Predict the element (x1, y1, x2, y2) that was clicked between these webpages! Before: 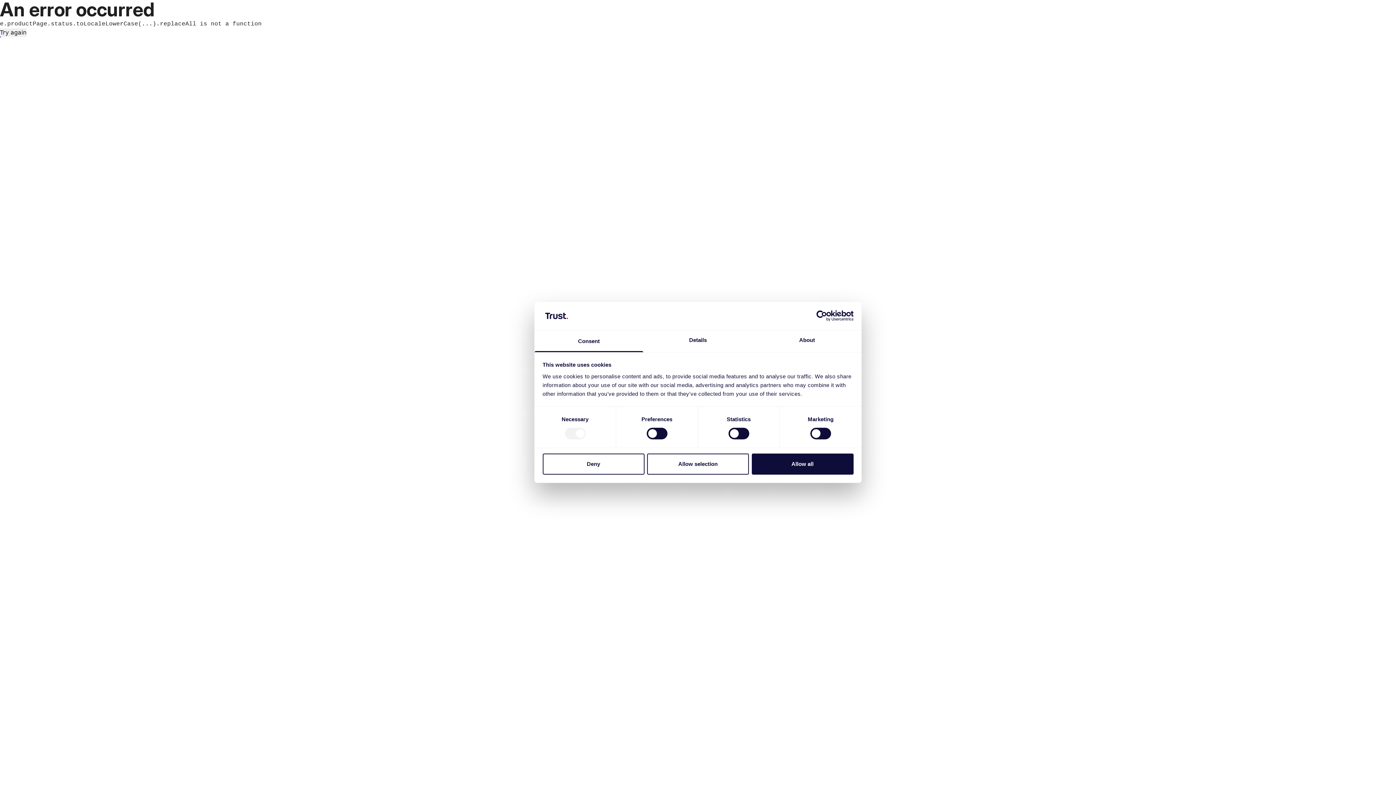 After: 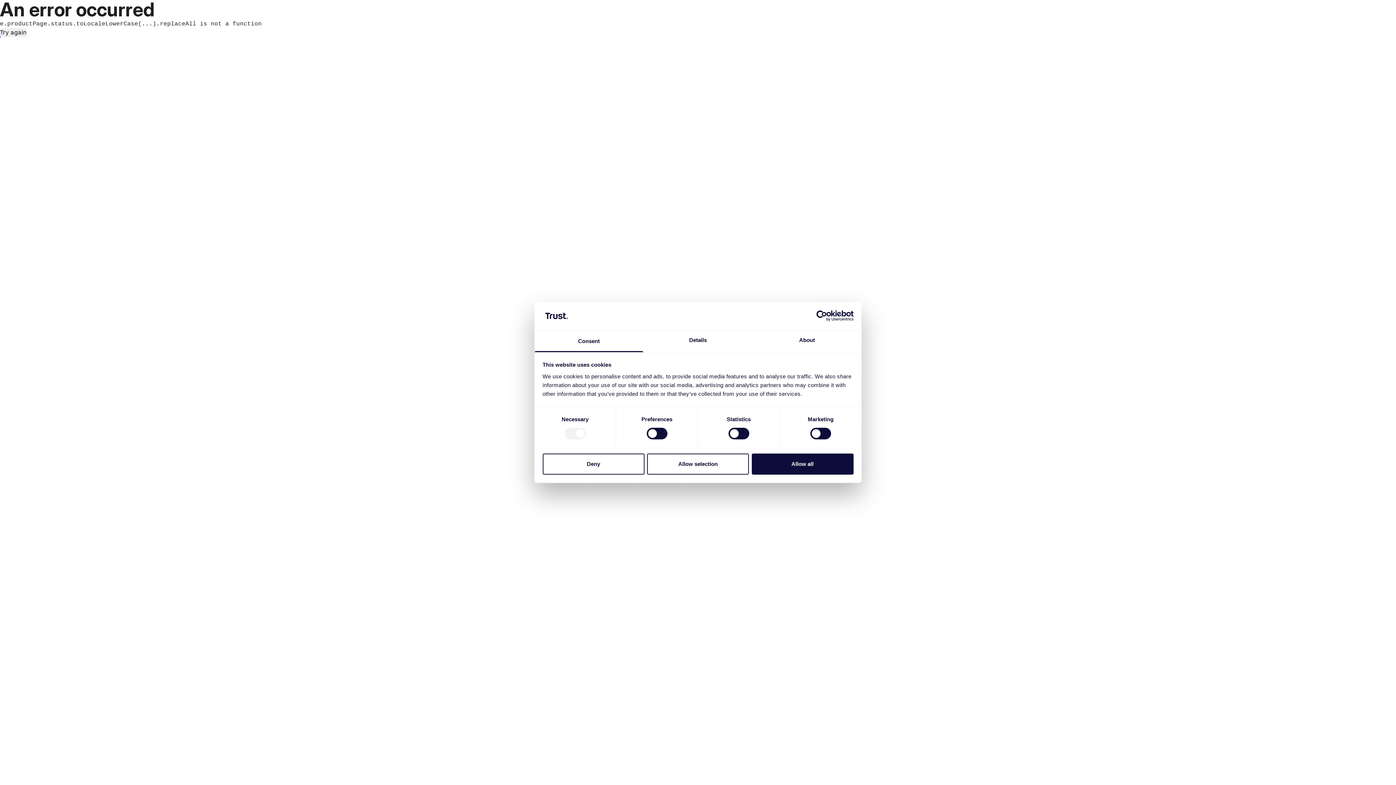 Action: bbox: (790, 310, 853, 321) label: Usercentrics Cookiebot - opens in a new window